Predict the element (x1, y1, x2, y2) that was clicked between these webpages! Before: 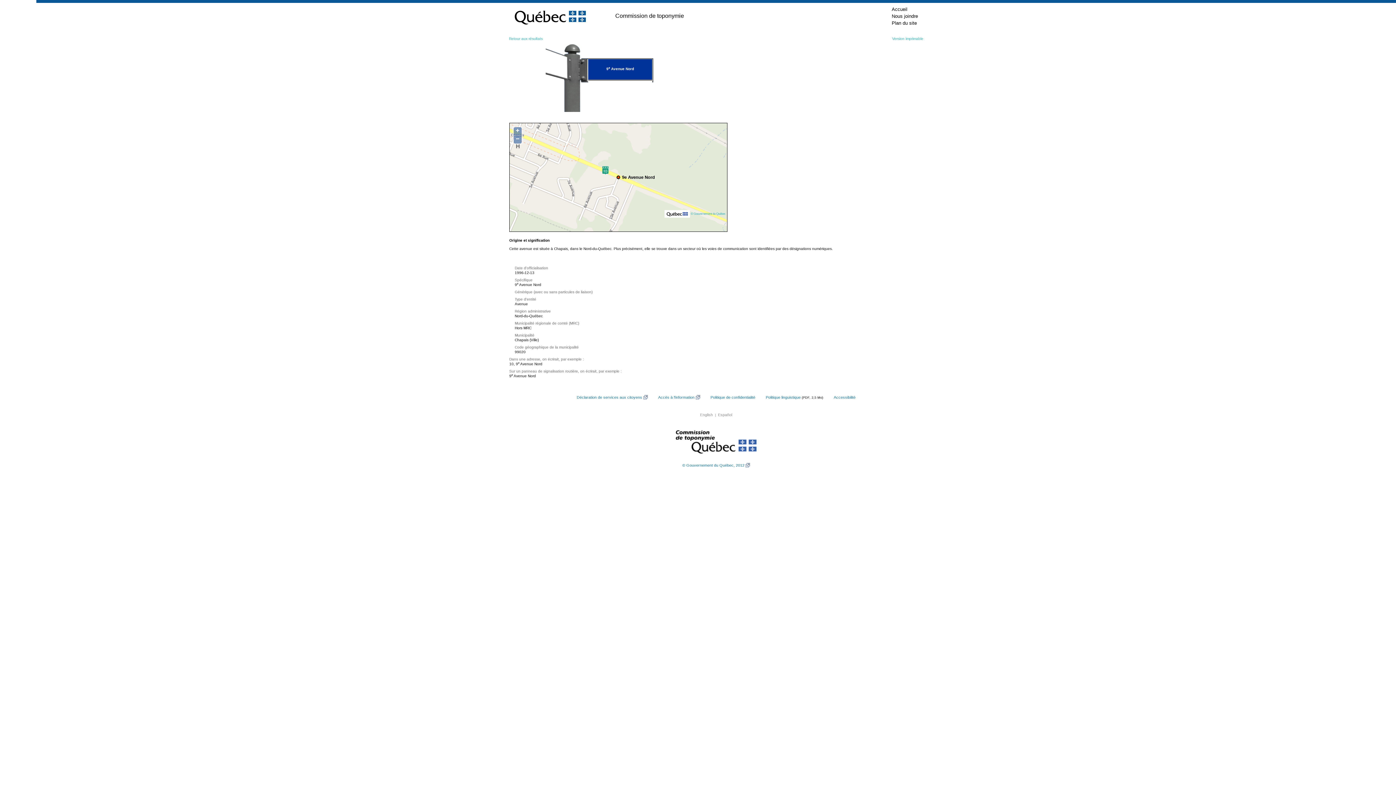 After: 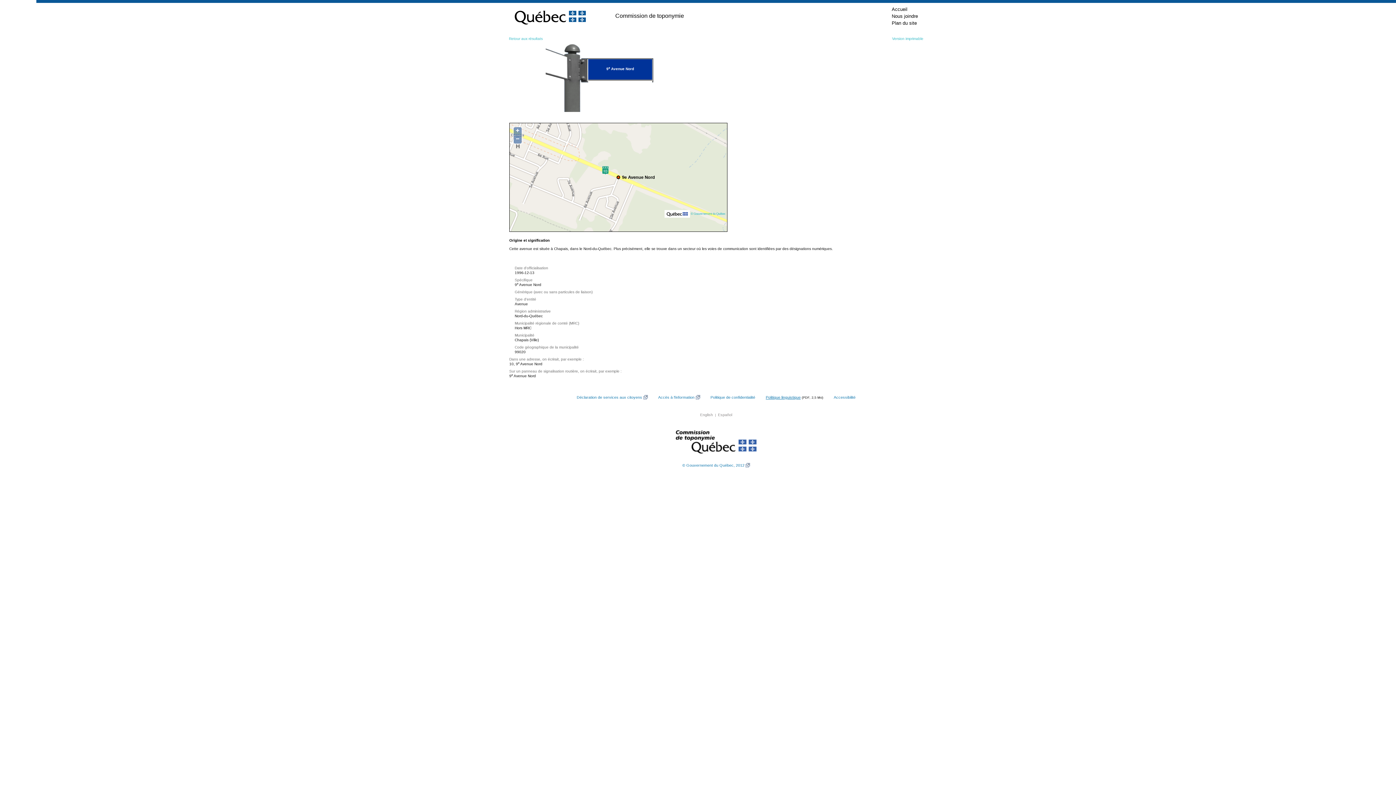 Action: bbox: (766, 395, 800, 399) label: Politique linguistique